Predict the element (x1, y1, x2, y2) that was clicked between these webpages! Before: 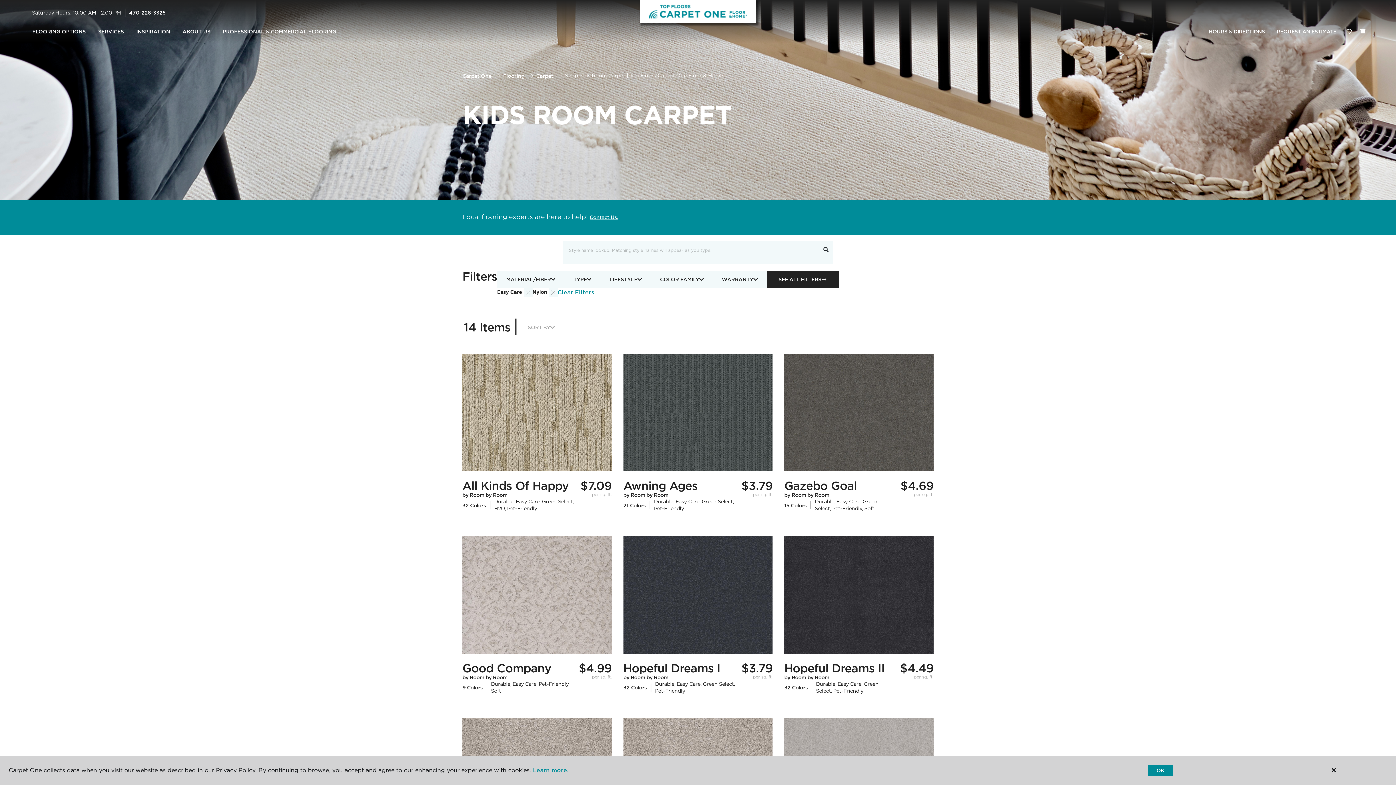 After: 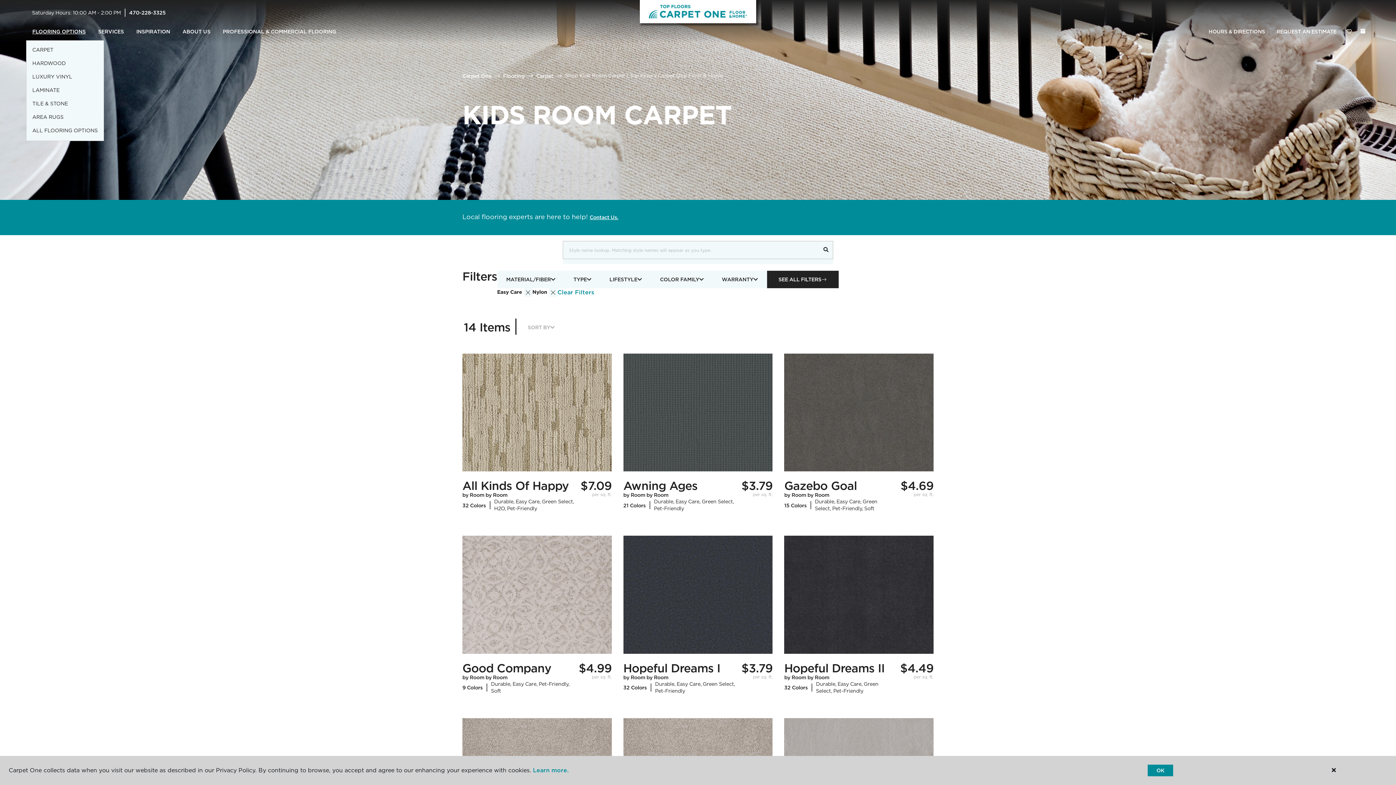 Action: bbox: (26, 23, 92, 40) label: FLOORING OPTIONS